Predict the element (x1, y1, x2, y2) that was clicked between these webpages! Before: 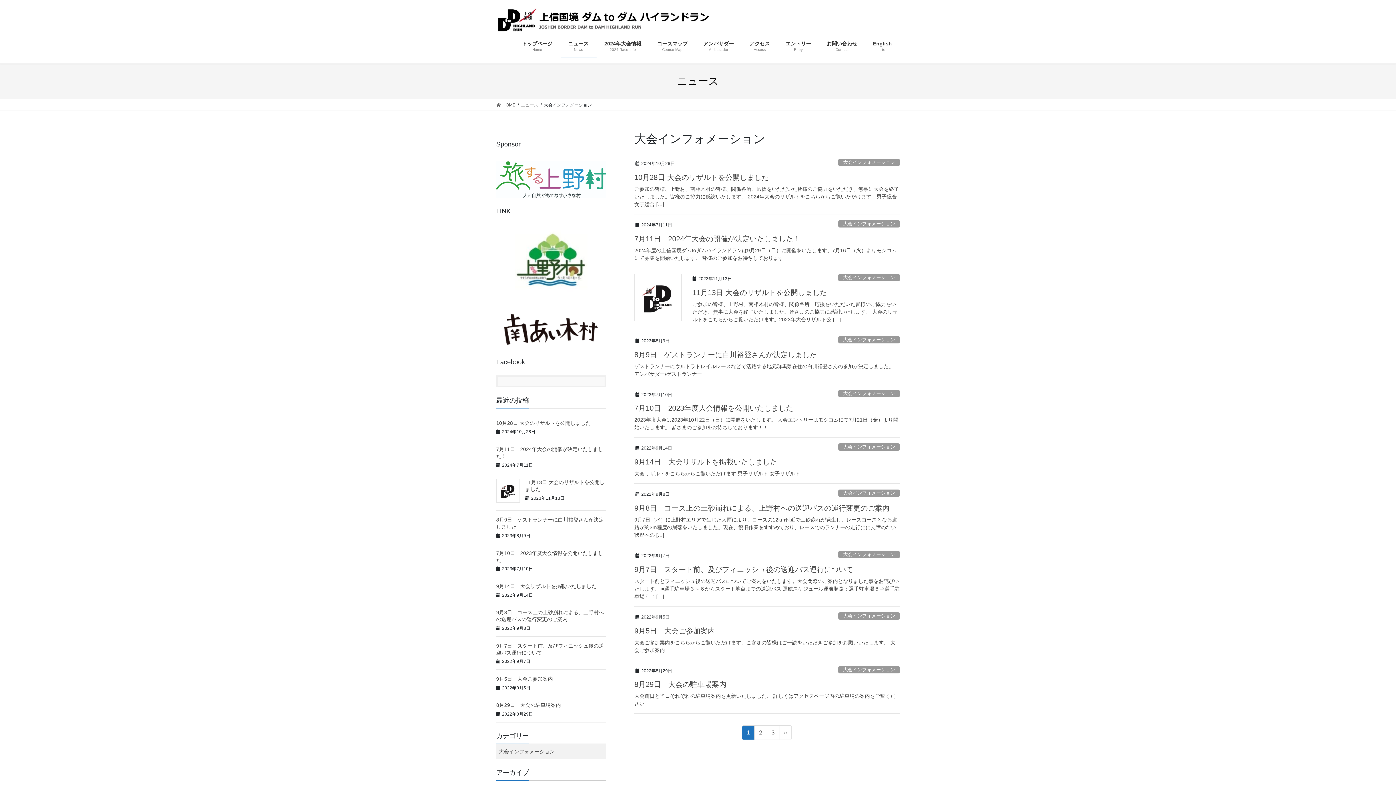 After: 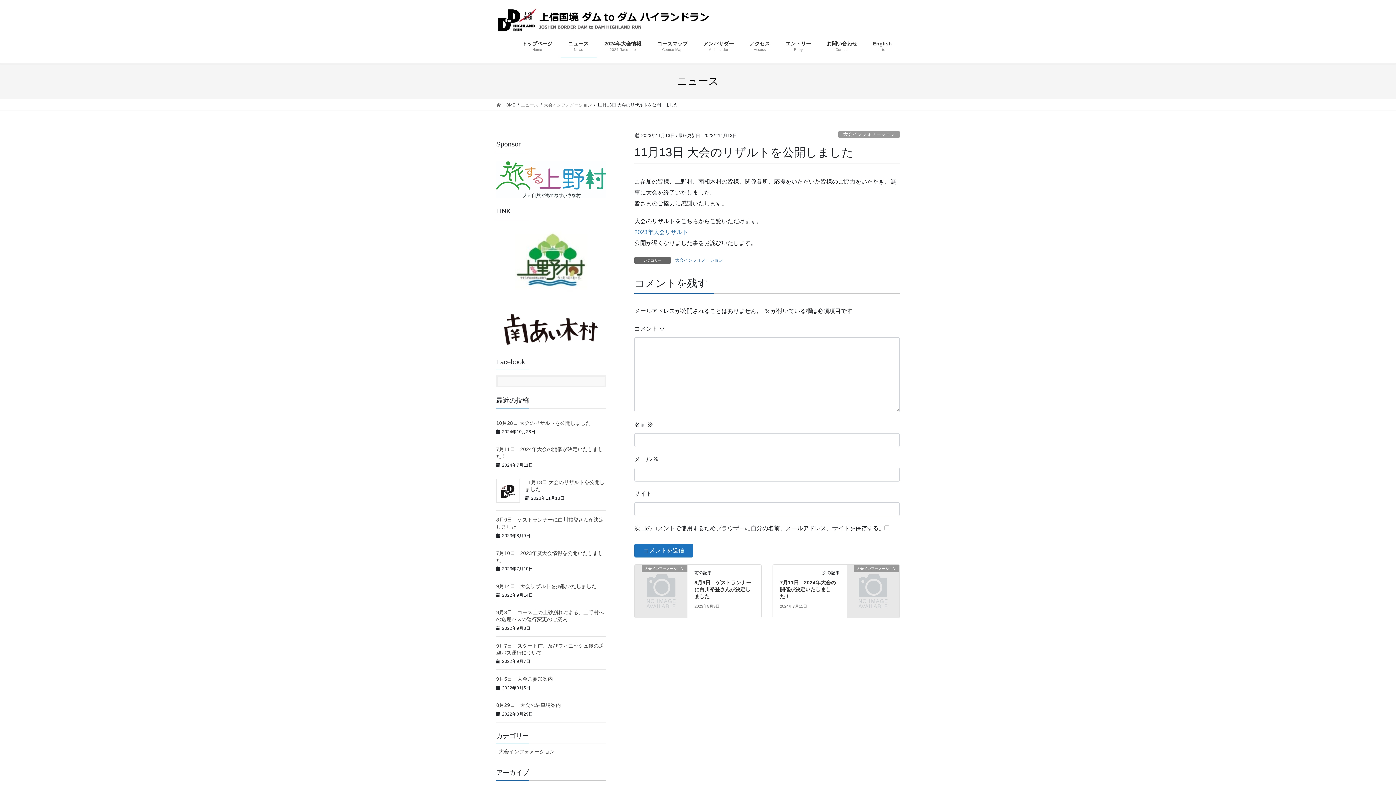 Action: label: 11月13日 大会のリザルトを公開しました bbox: (692, 288, 827, 296)